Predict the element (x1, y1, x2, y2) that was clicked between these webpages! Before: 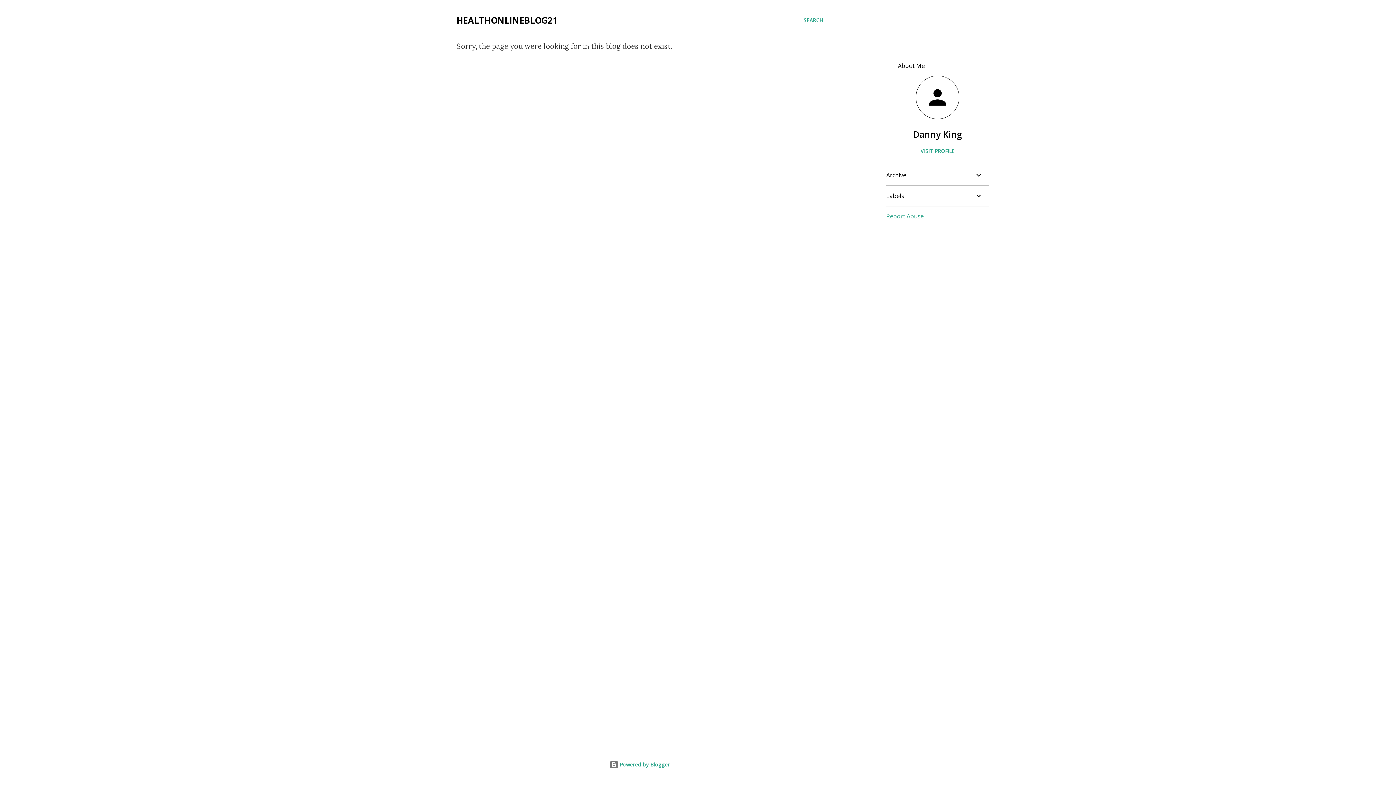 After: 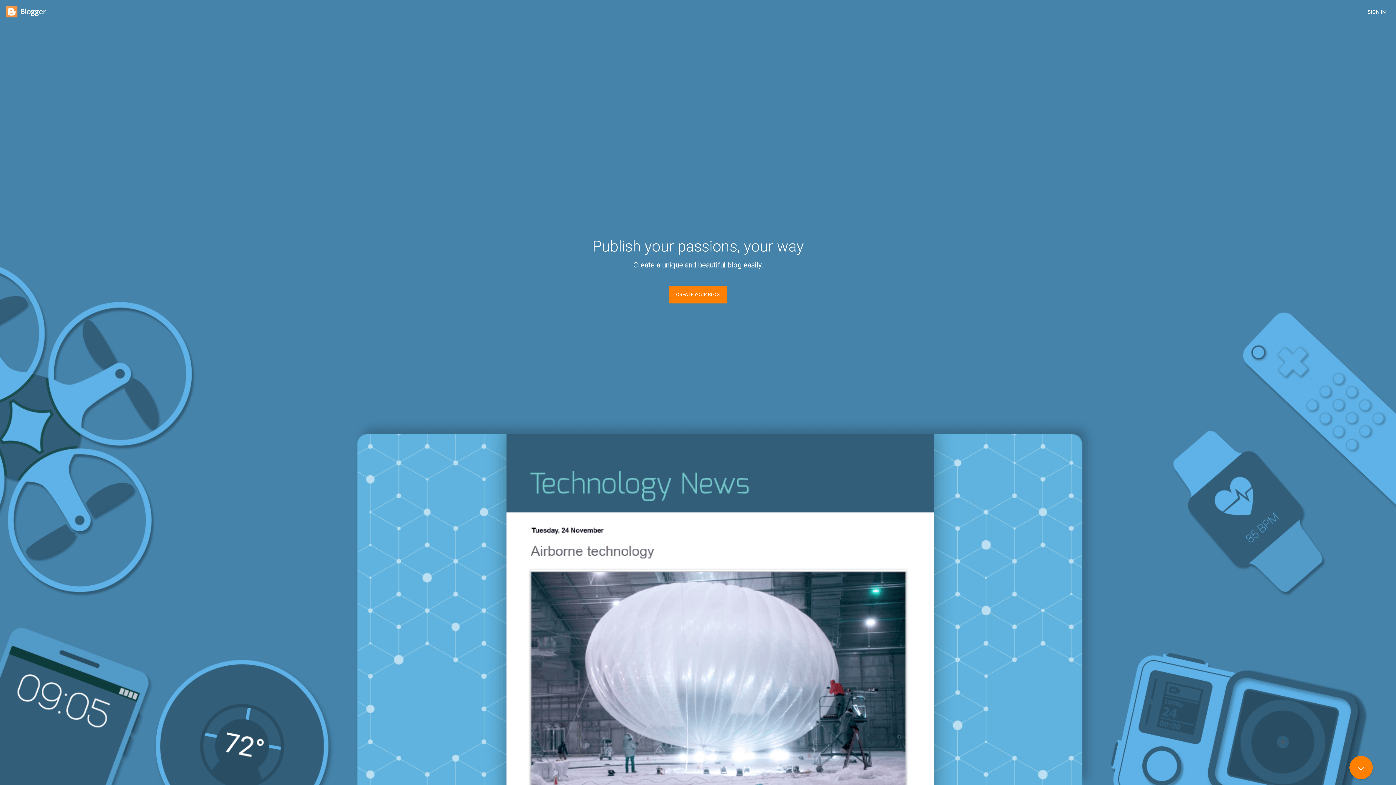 Action: bbox: (609, 761, 670, 768) label:  Powered by Blogger